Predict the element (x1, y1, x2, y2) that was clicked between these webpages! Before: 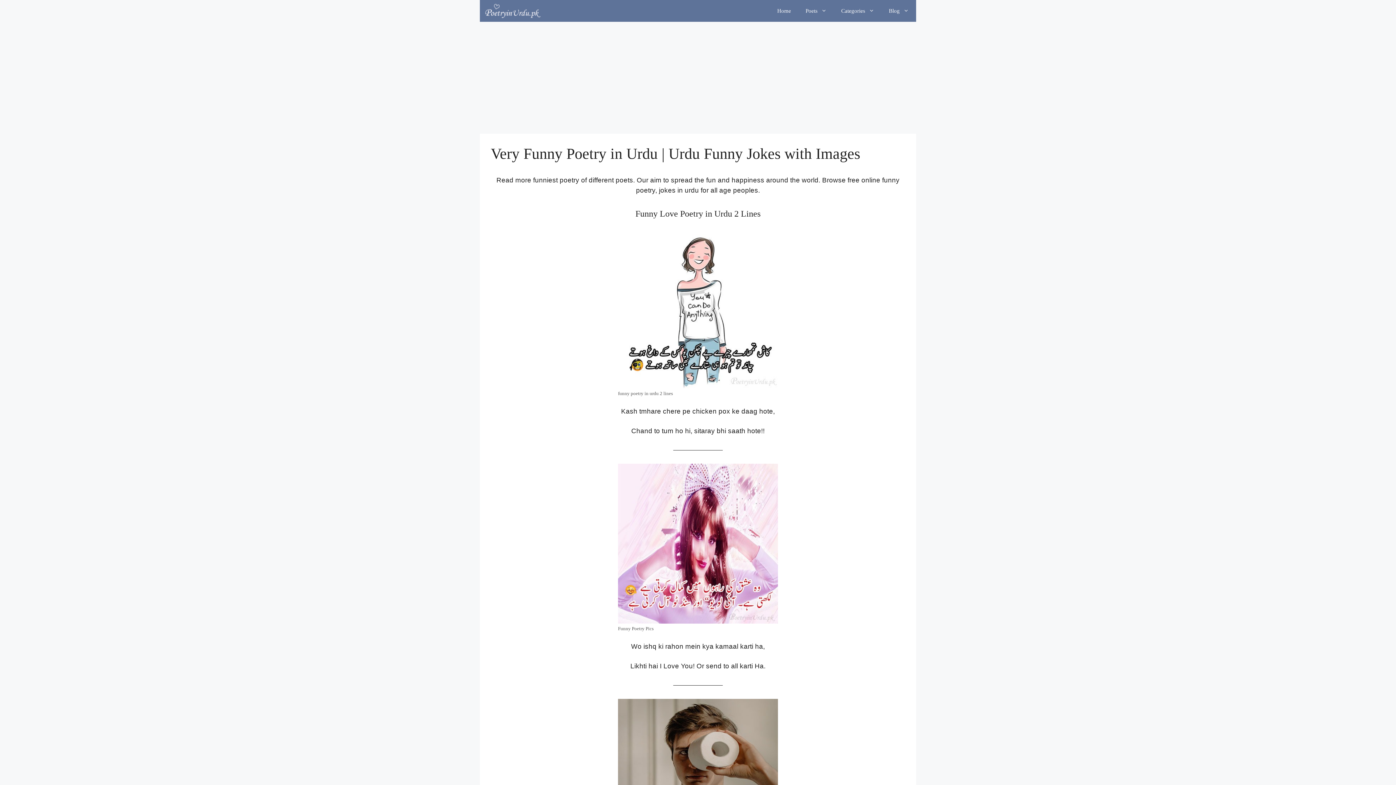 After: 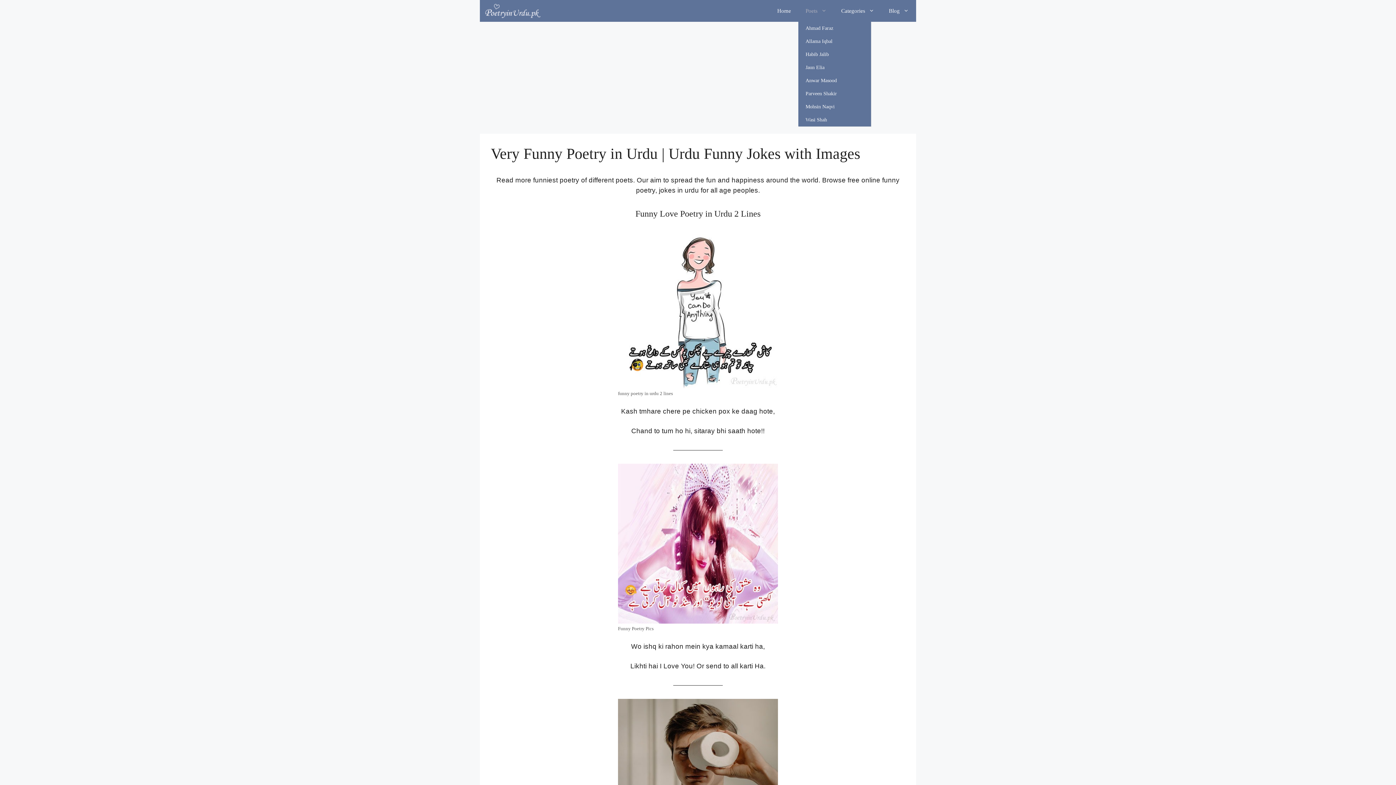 Action: bbox: (798, 0, 834, 21) label: Poets